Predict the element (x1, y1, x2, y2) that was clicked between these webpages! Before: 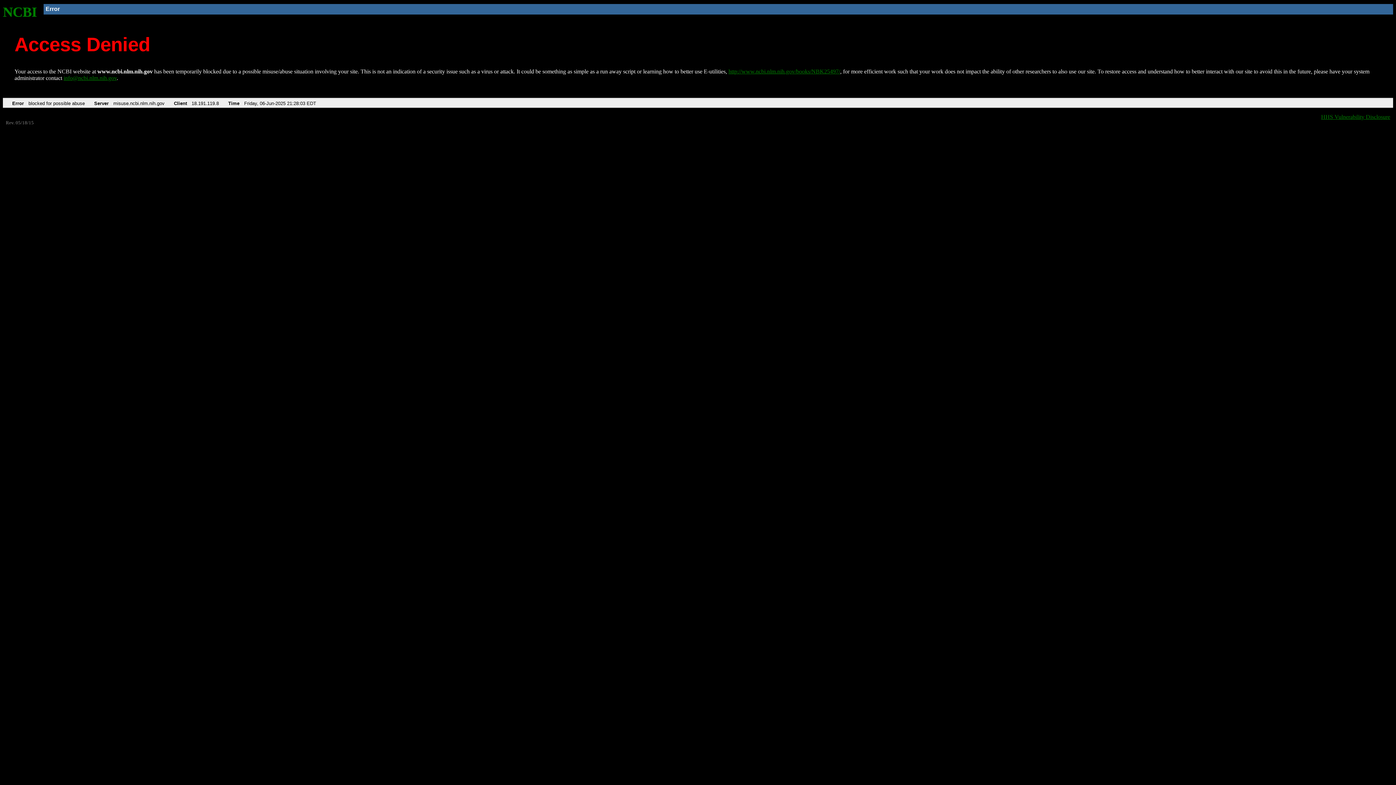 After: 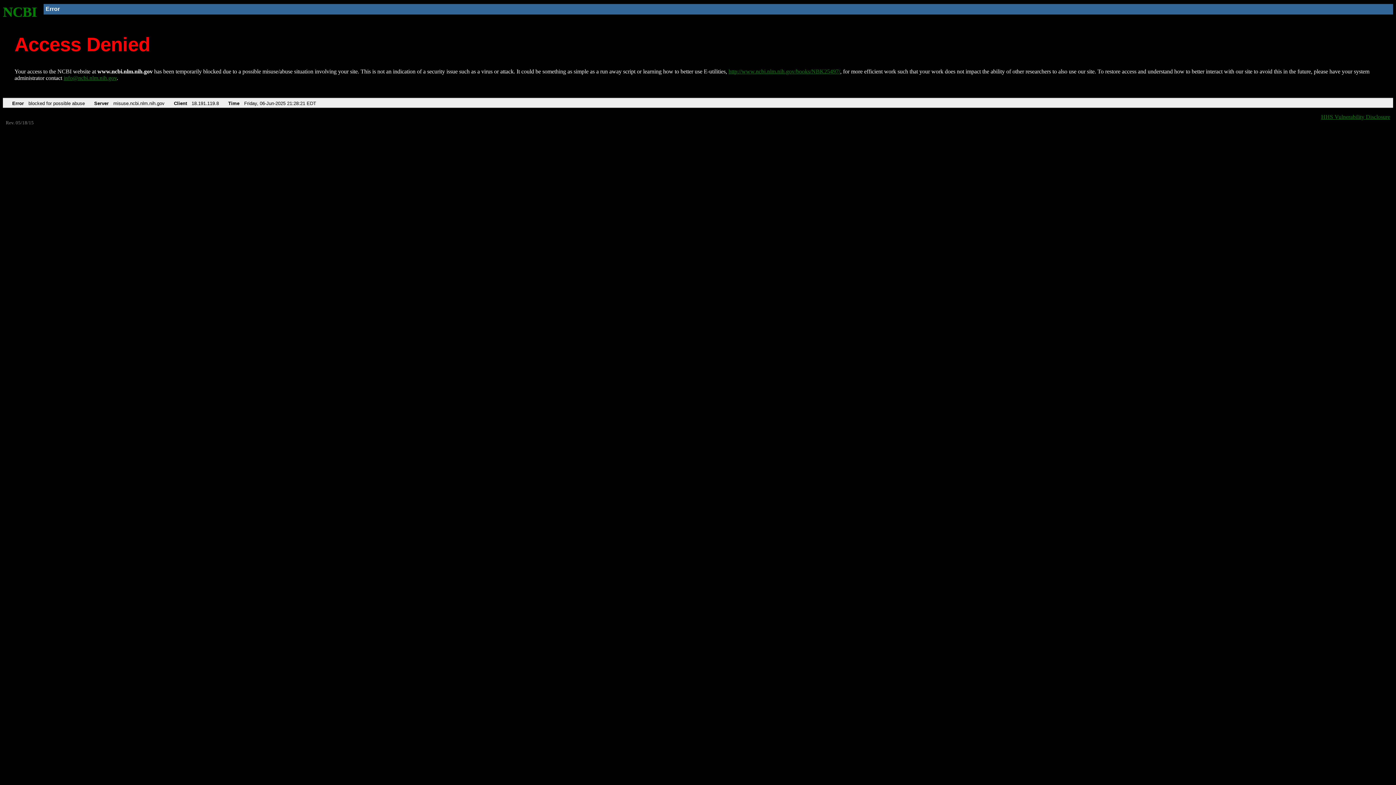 Action: label: http://www.ncbi.nlm.nih.gov/books/NBK25497/ bbox: (728, 68, 840, 74)